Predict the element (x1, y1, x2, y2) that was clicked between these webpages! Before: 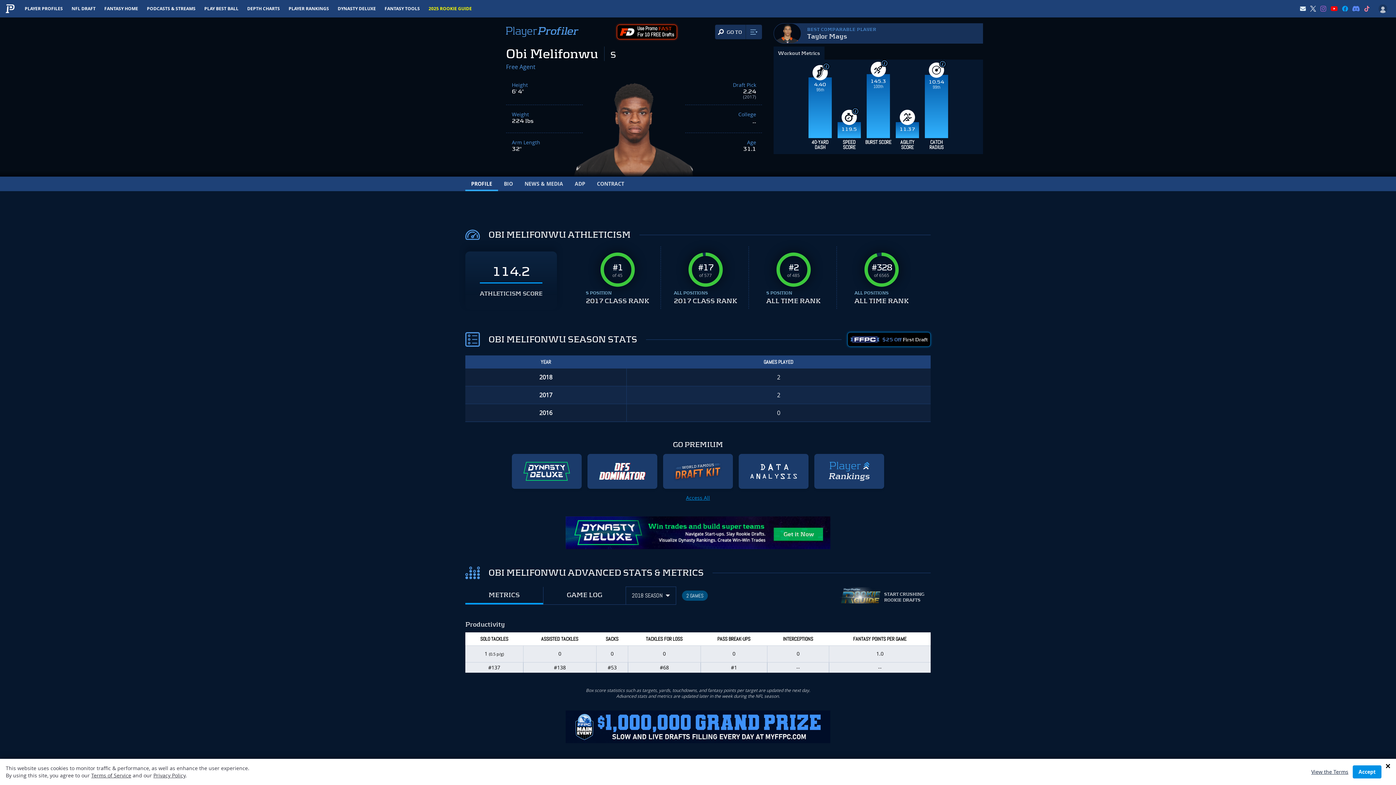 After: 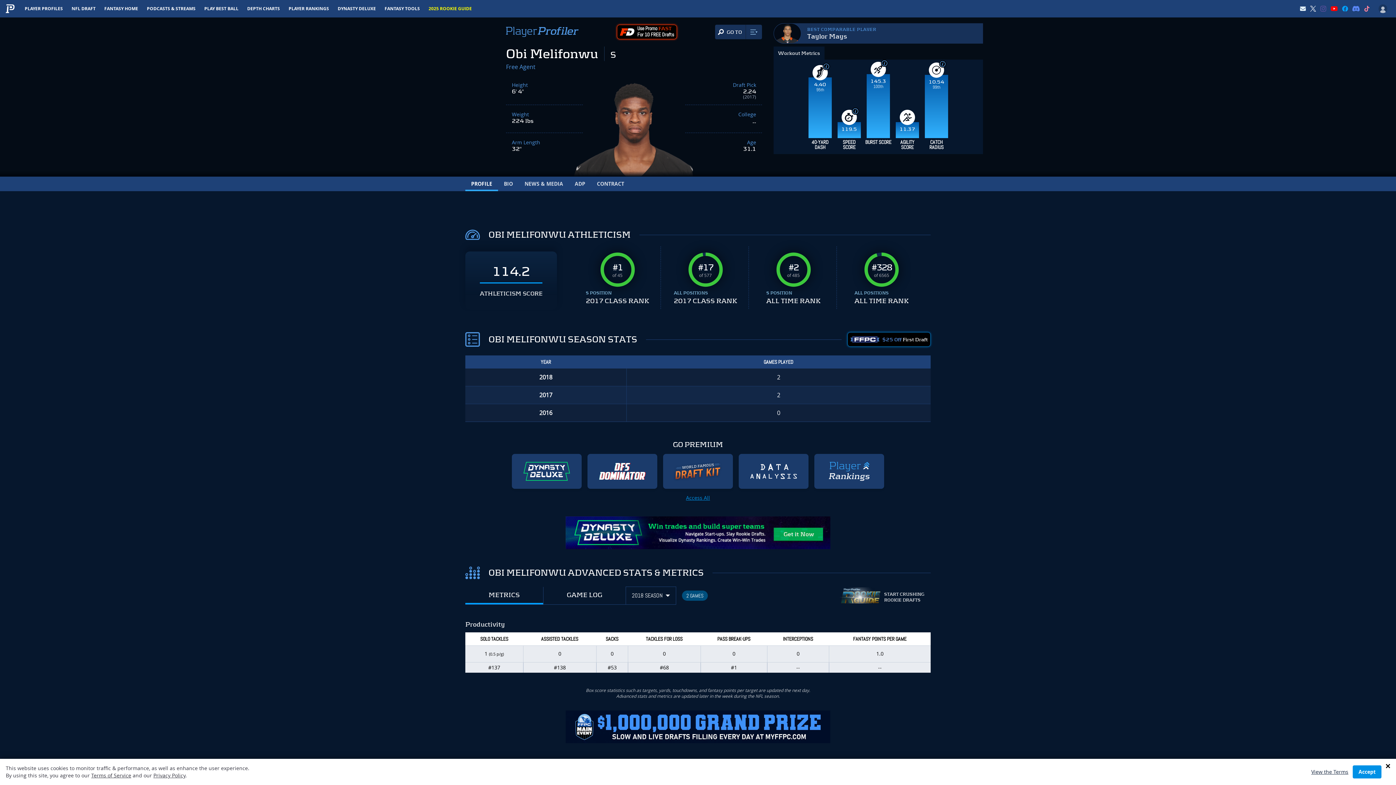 Action: bbox: (1320, 5, 1326, 11)